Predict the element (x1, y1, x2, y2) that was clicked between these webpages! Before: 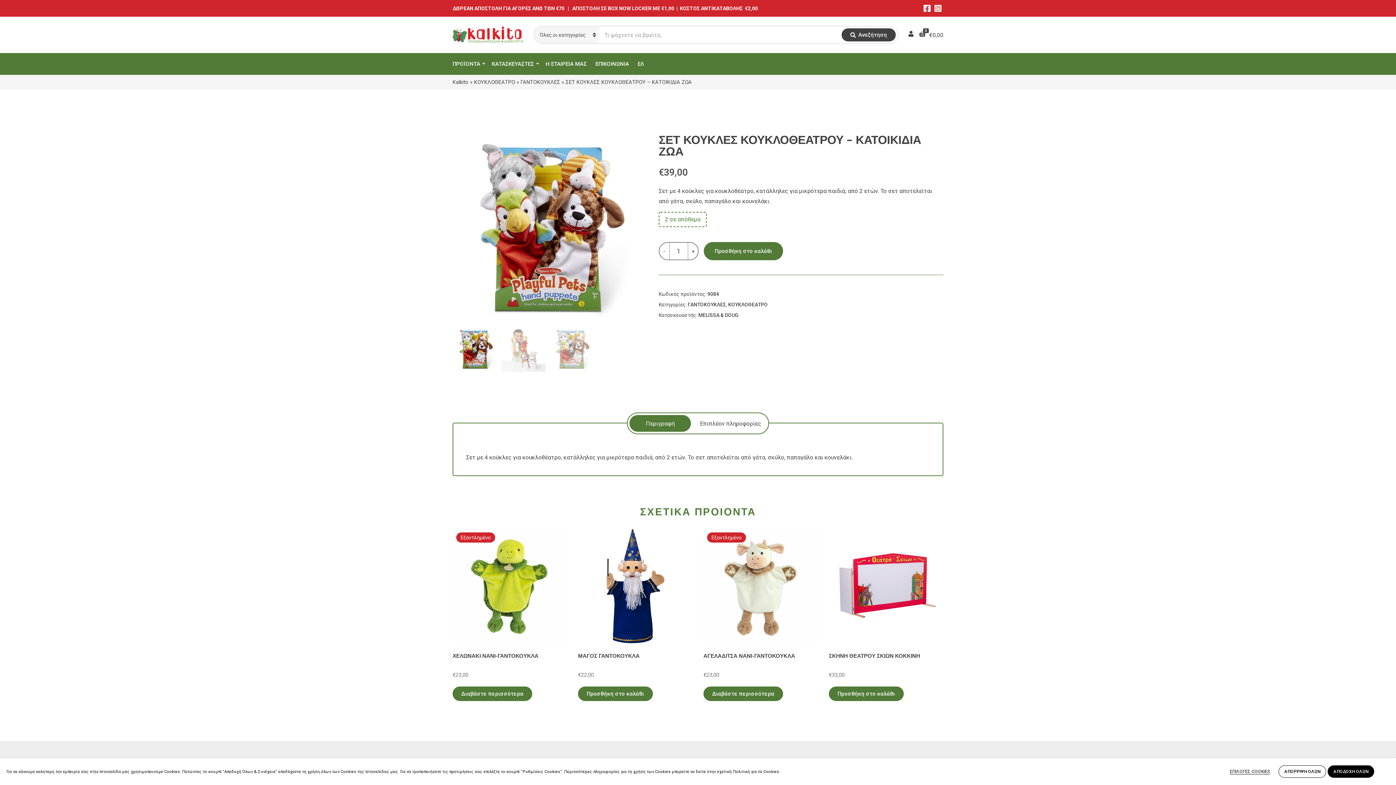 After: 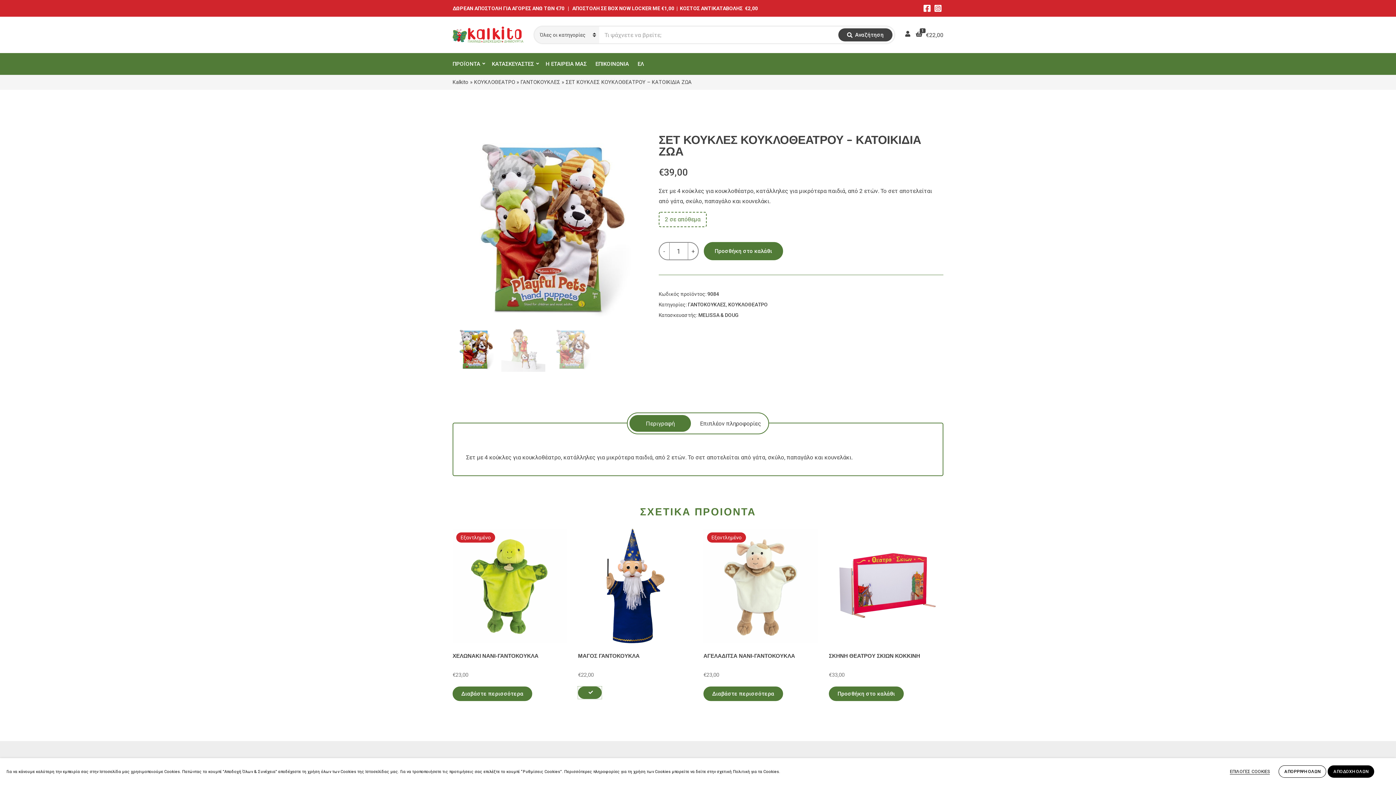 Action: bbox: (578, 686, 653, 701) label: Προσθήκη στο καλάθι: “ΜΑΓΟΣ ΓΑΝΤΟΚΟΥΚΛΑ”